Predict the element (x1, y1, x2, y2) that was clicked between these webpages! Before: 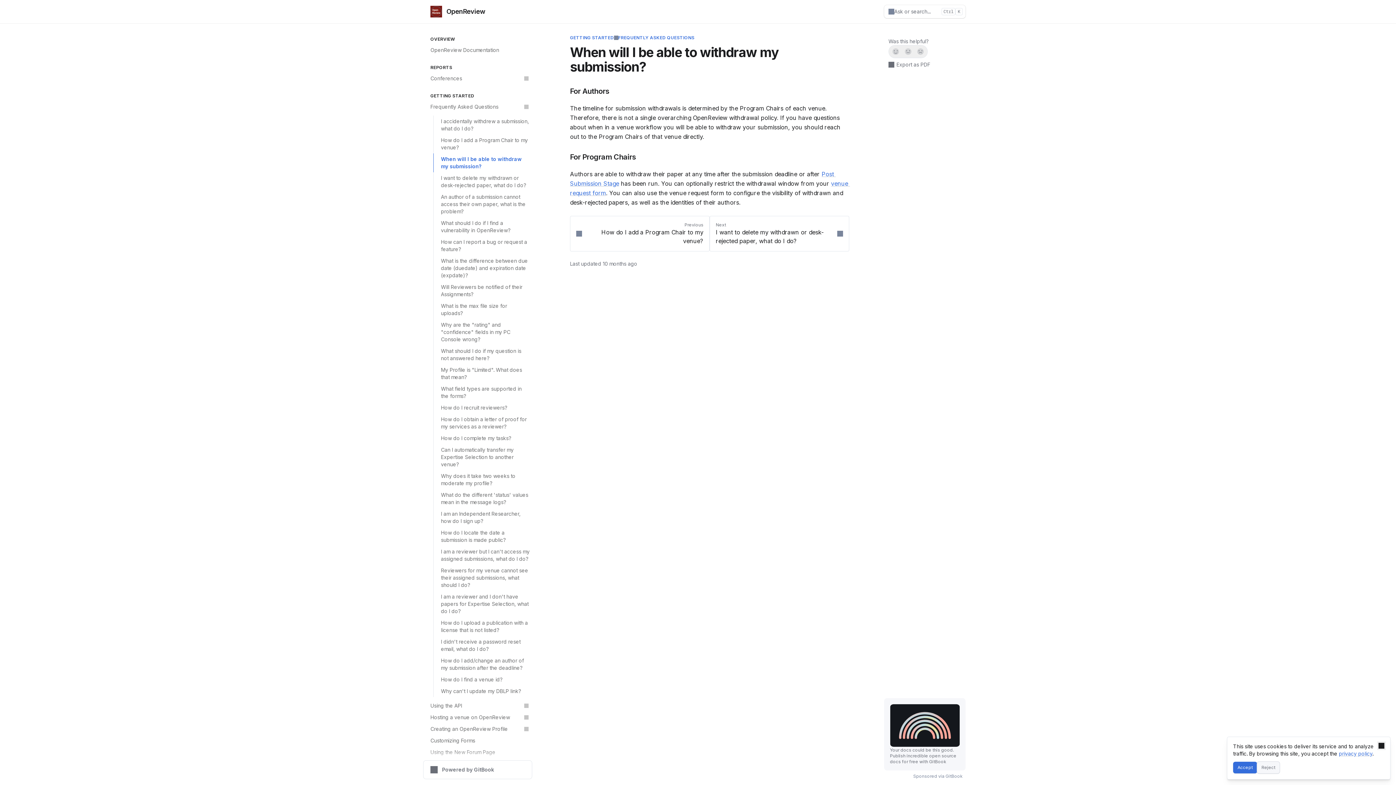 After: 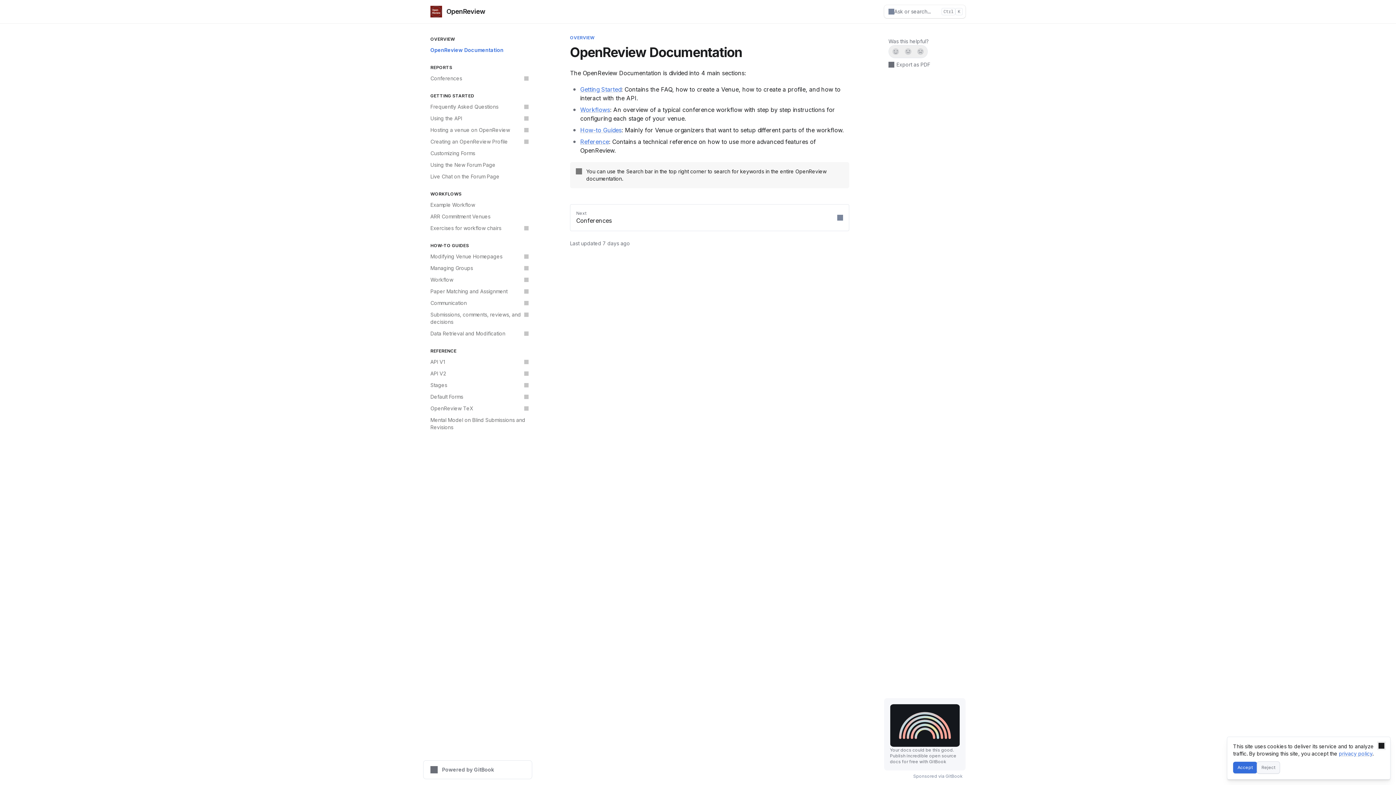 Action: bbox: (430, 5, 485, 17) label: OpenReview